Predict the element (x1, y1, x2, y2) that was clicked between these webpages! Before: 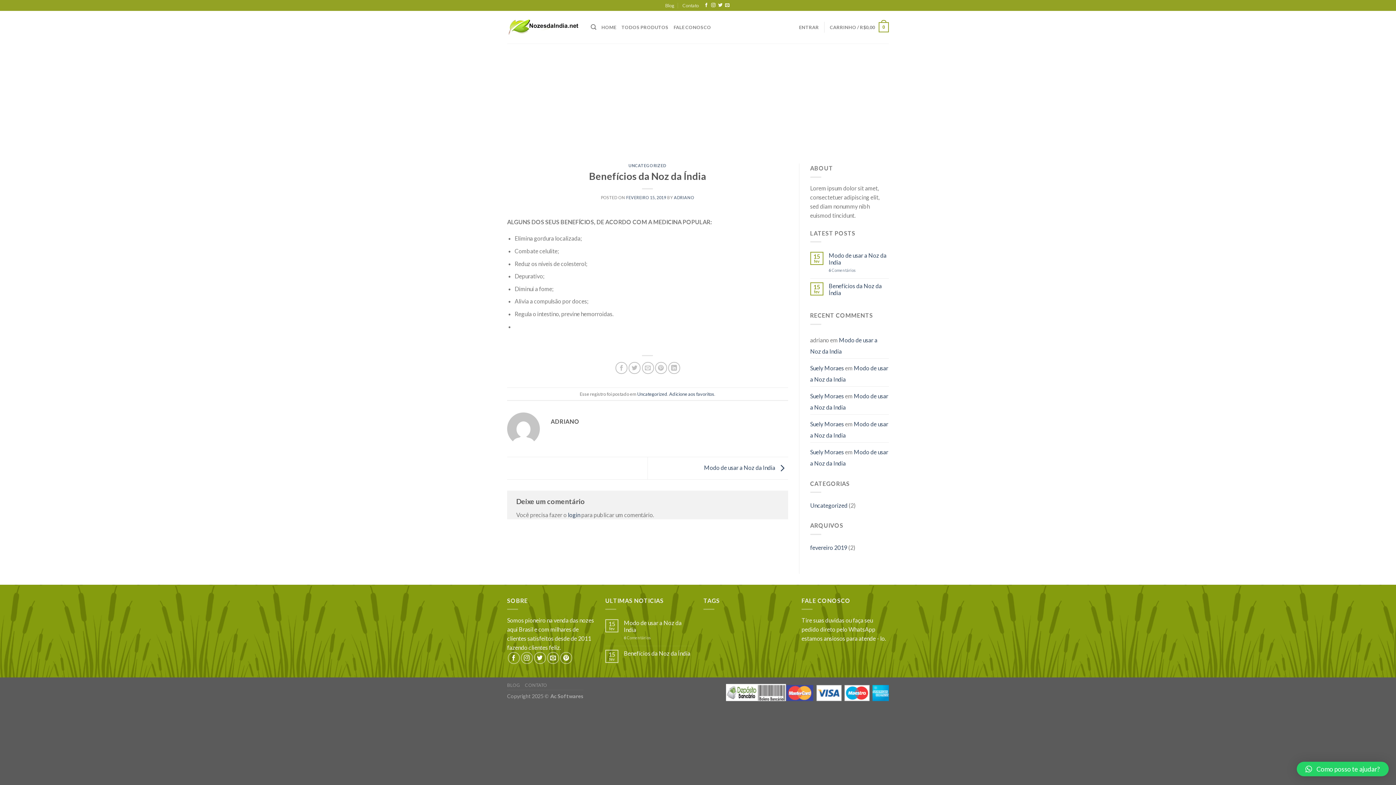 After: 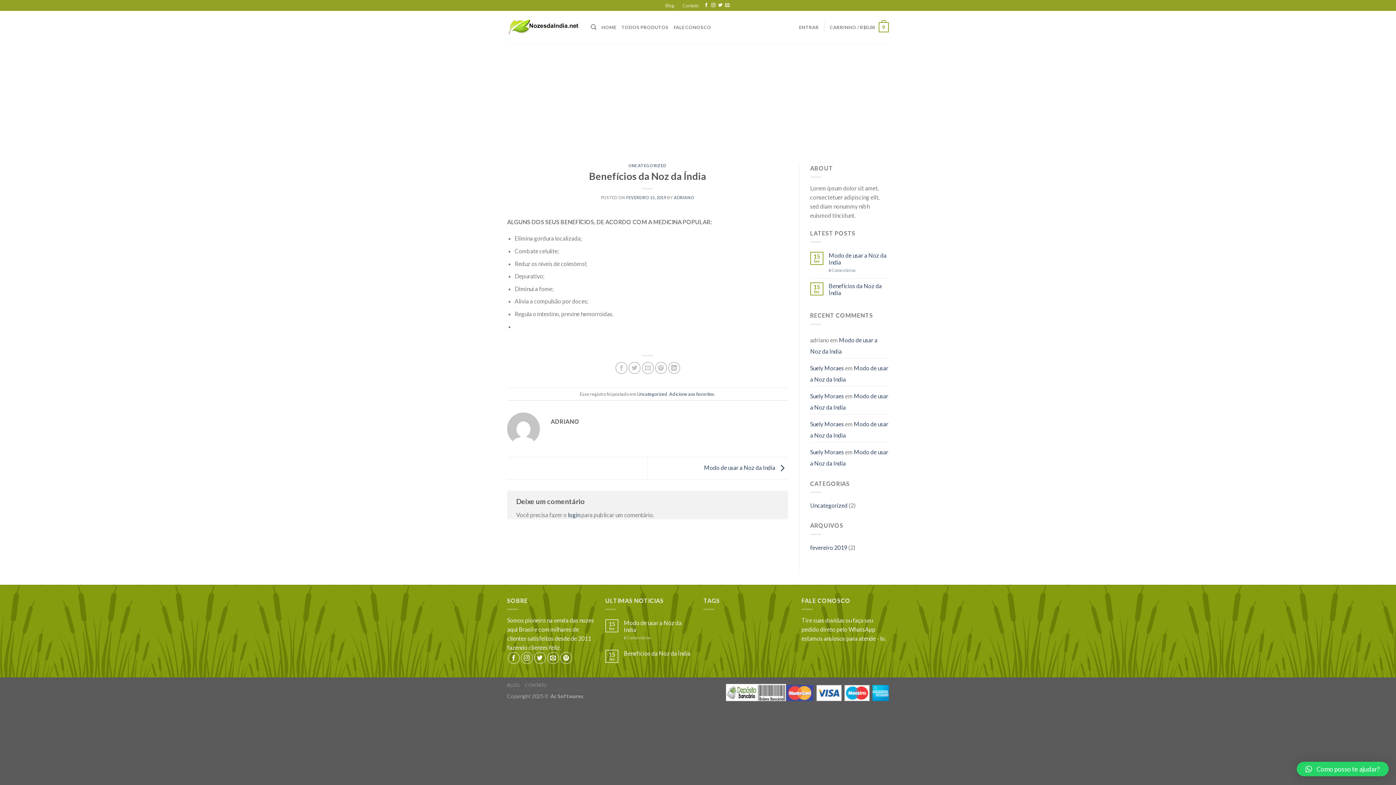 Action: bbox: (624, 650, 692, 657) label: Benefícios da Noz da Índia